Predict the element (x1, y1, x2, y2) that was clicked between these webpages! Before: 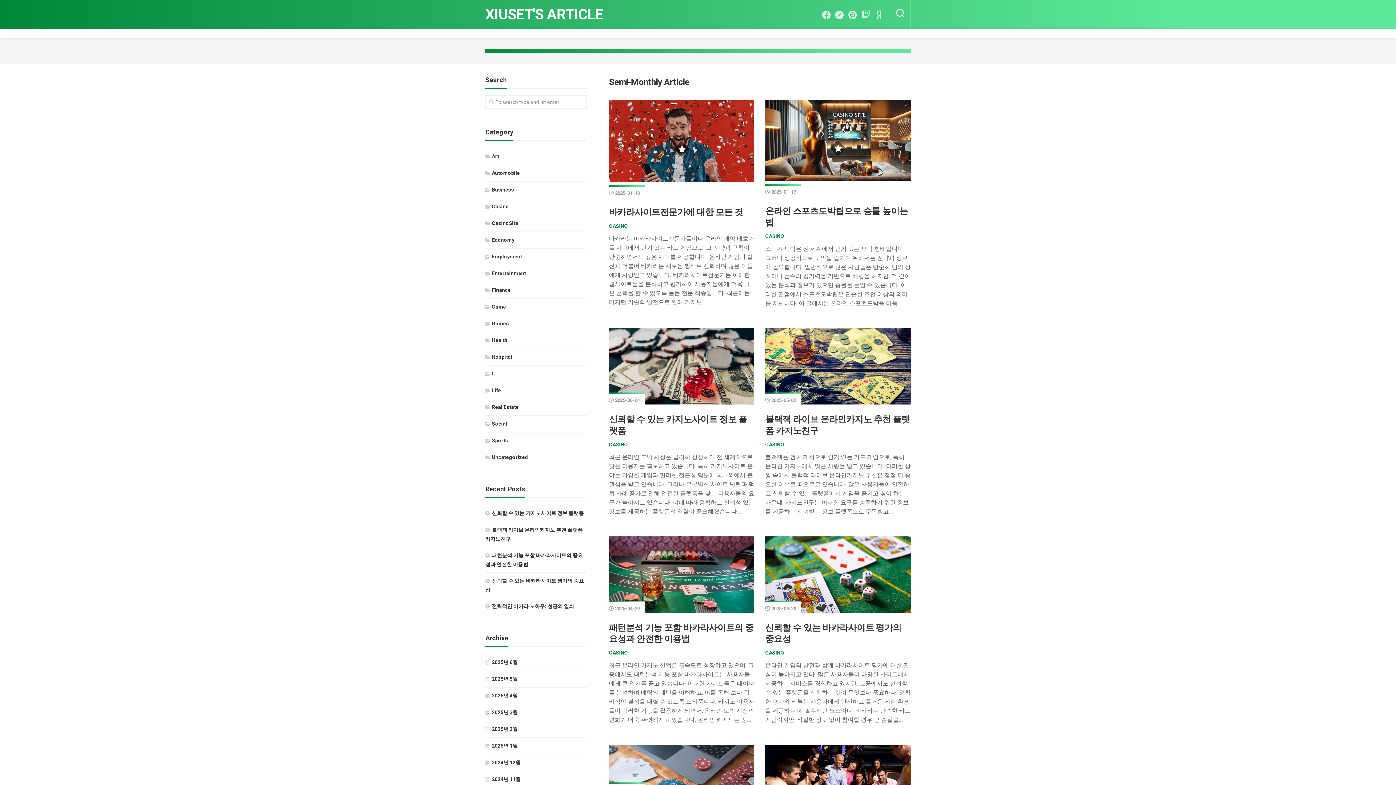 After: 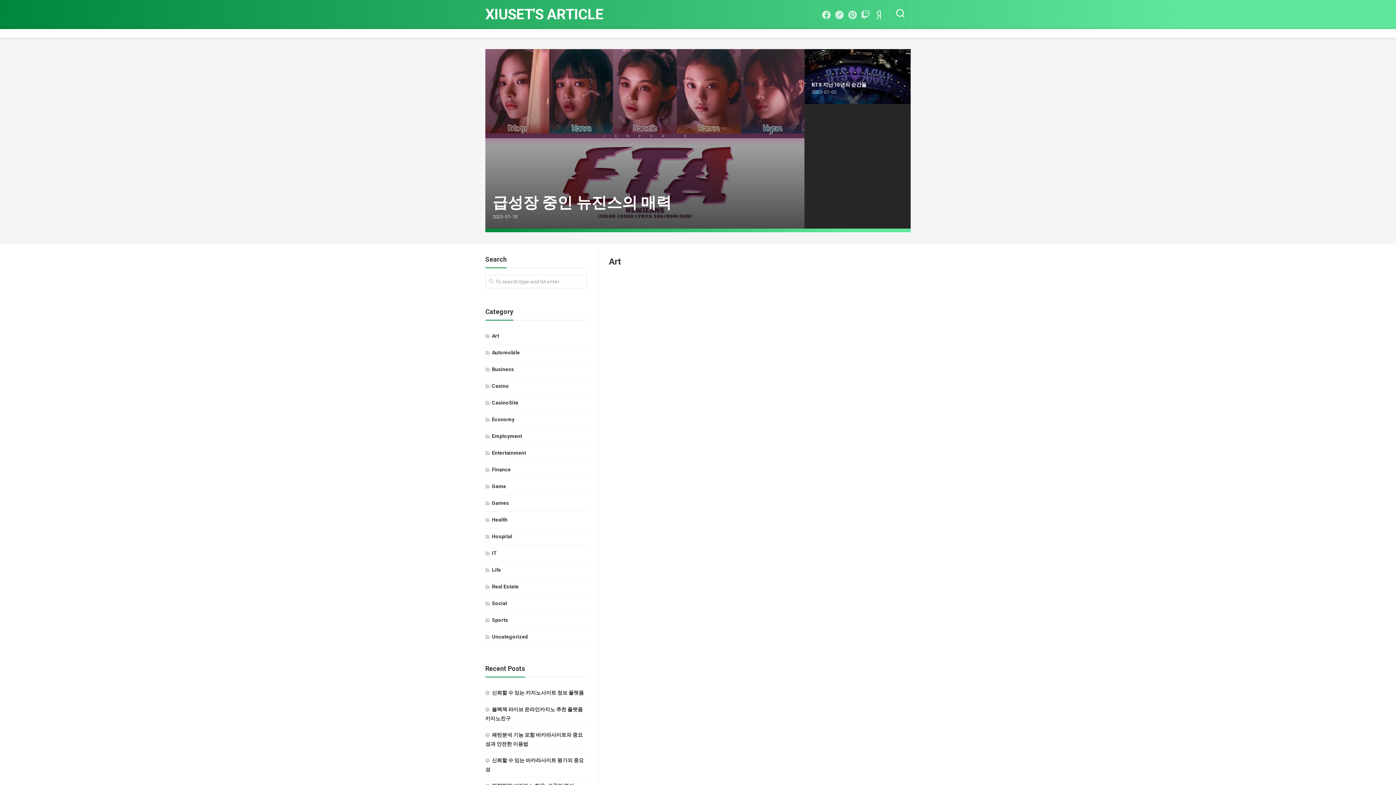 Action: bbox: (485, 153, 499, 159) label: Art